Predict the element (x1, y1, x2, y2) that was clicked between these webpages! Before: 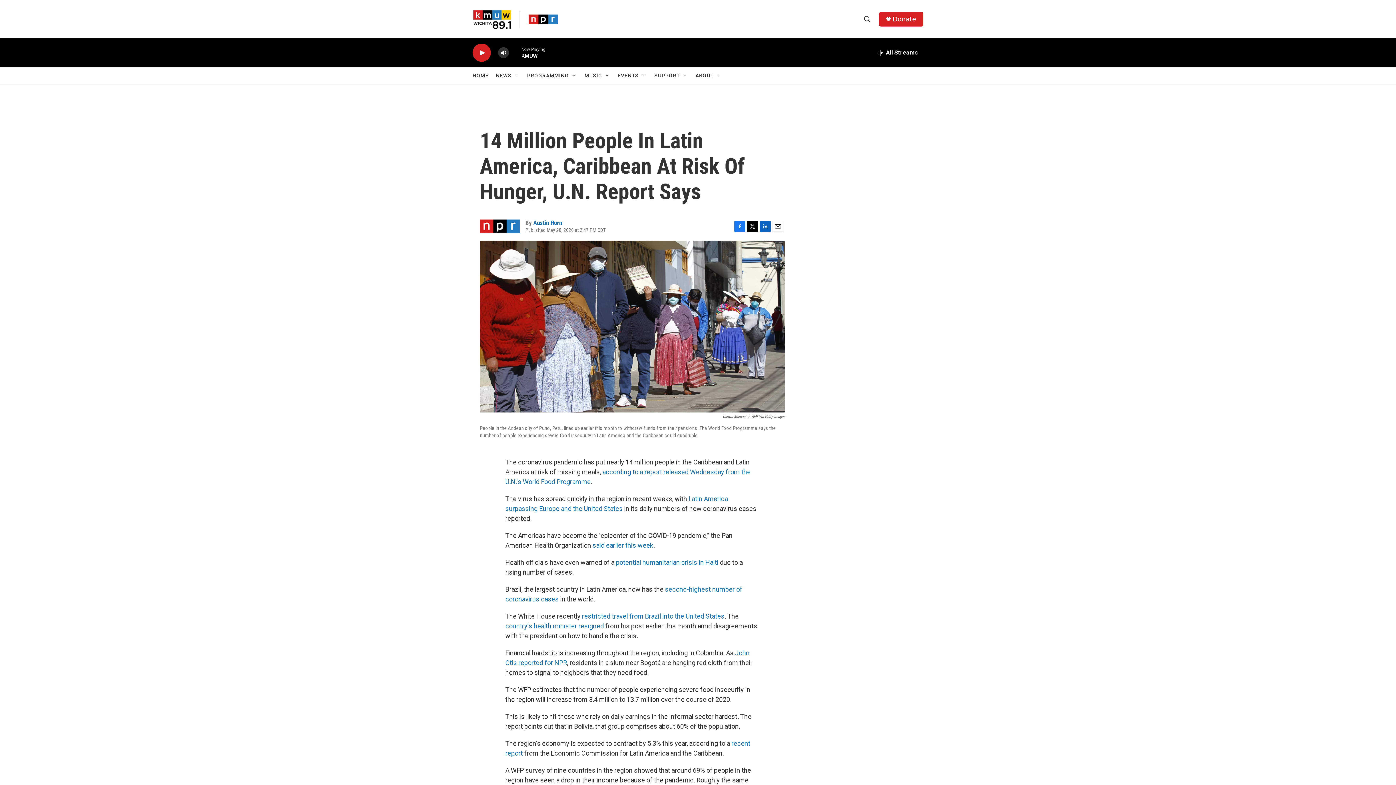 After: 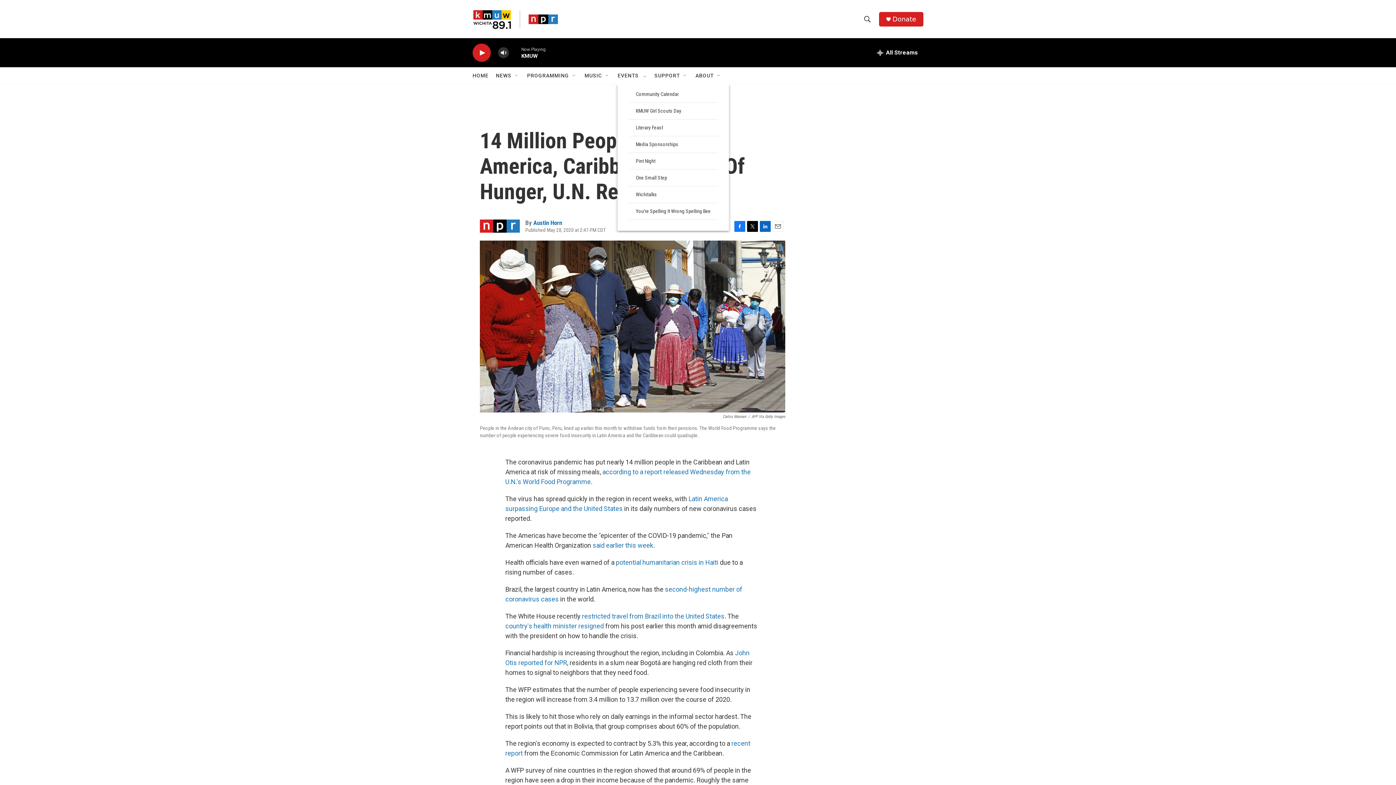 Action: bbox: (641, 72, 647, 78) label: Open Sub Navigation